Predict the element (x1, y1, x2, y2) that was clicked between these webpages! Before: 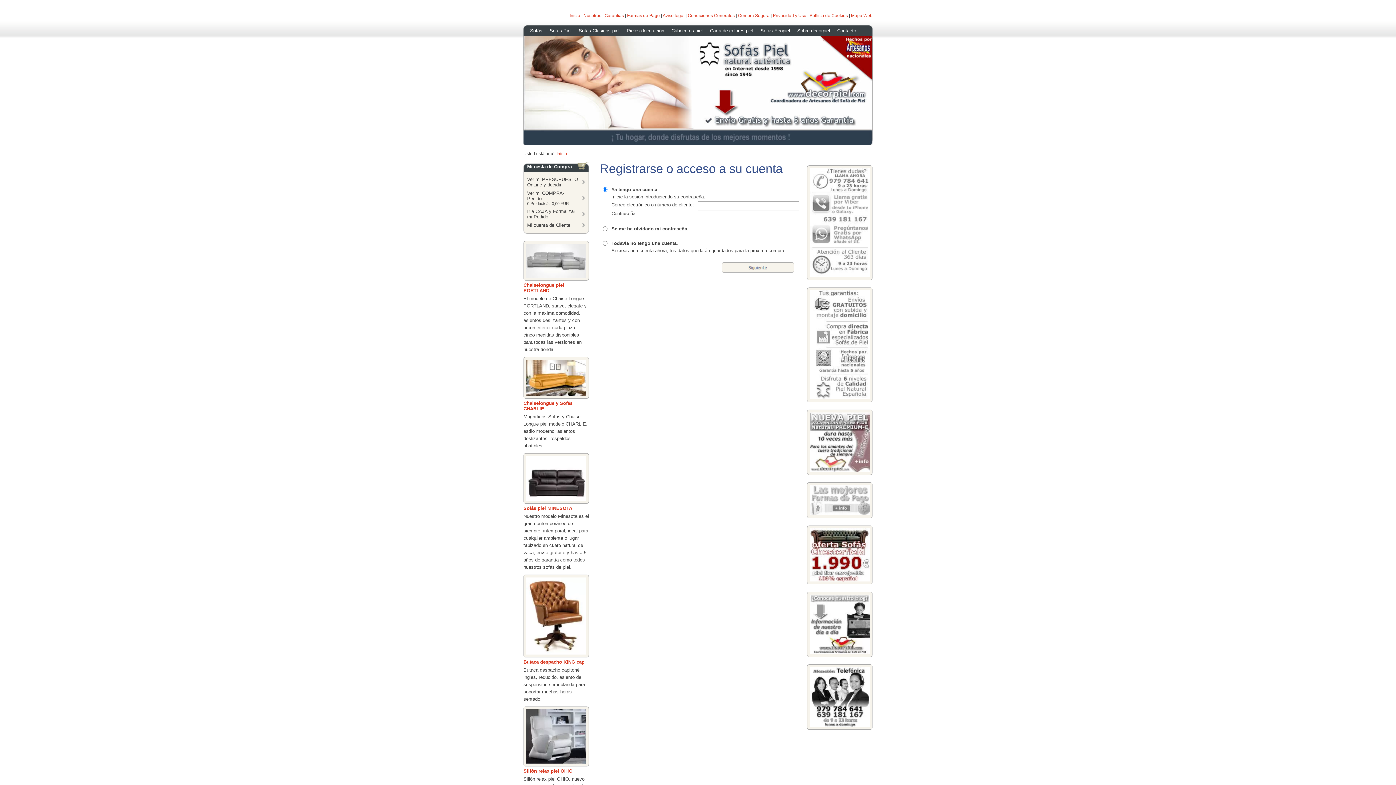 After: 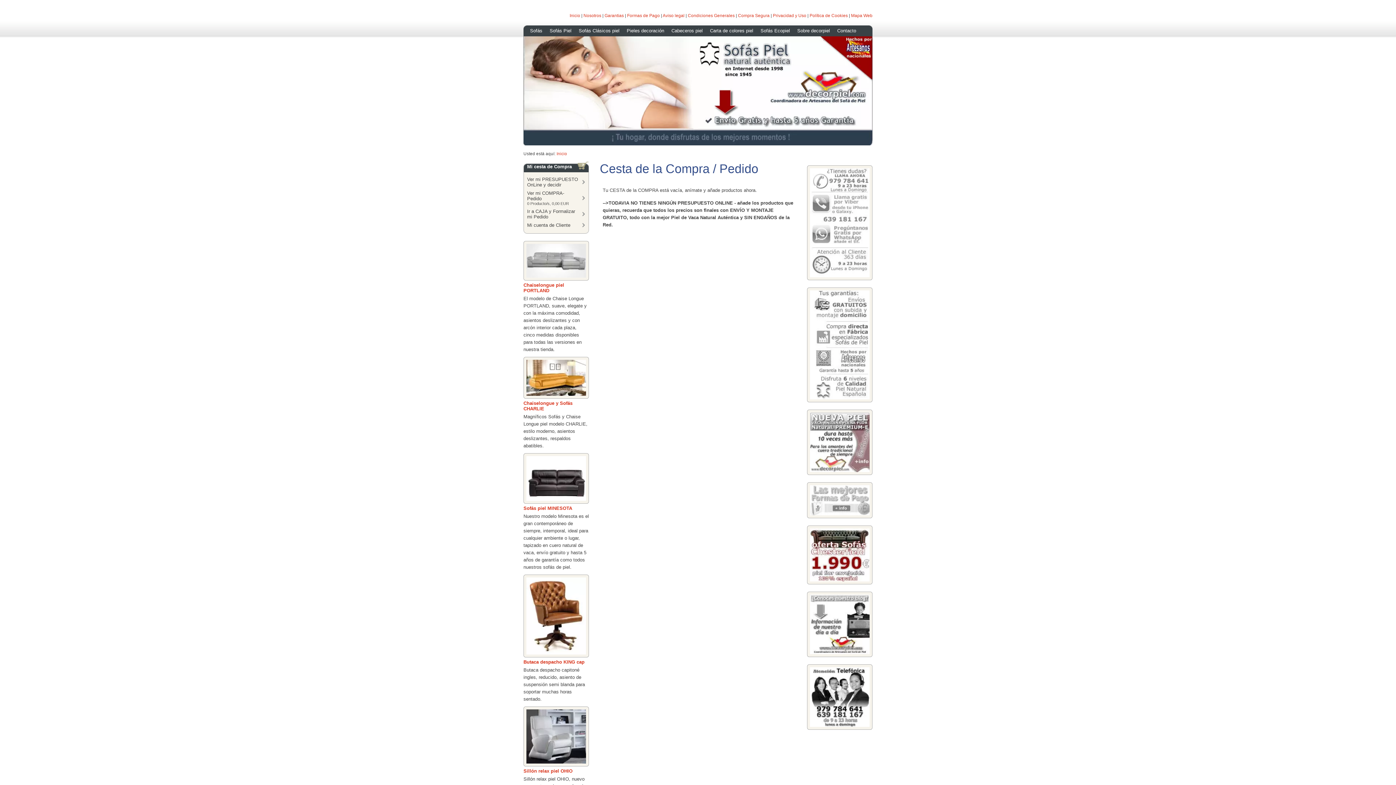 Action: label: Ver mi PRESUPUESTO OnLine y decidir bbox: (523, 175, 589, 189)